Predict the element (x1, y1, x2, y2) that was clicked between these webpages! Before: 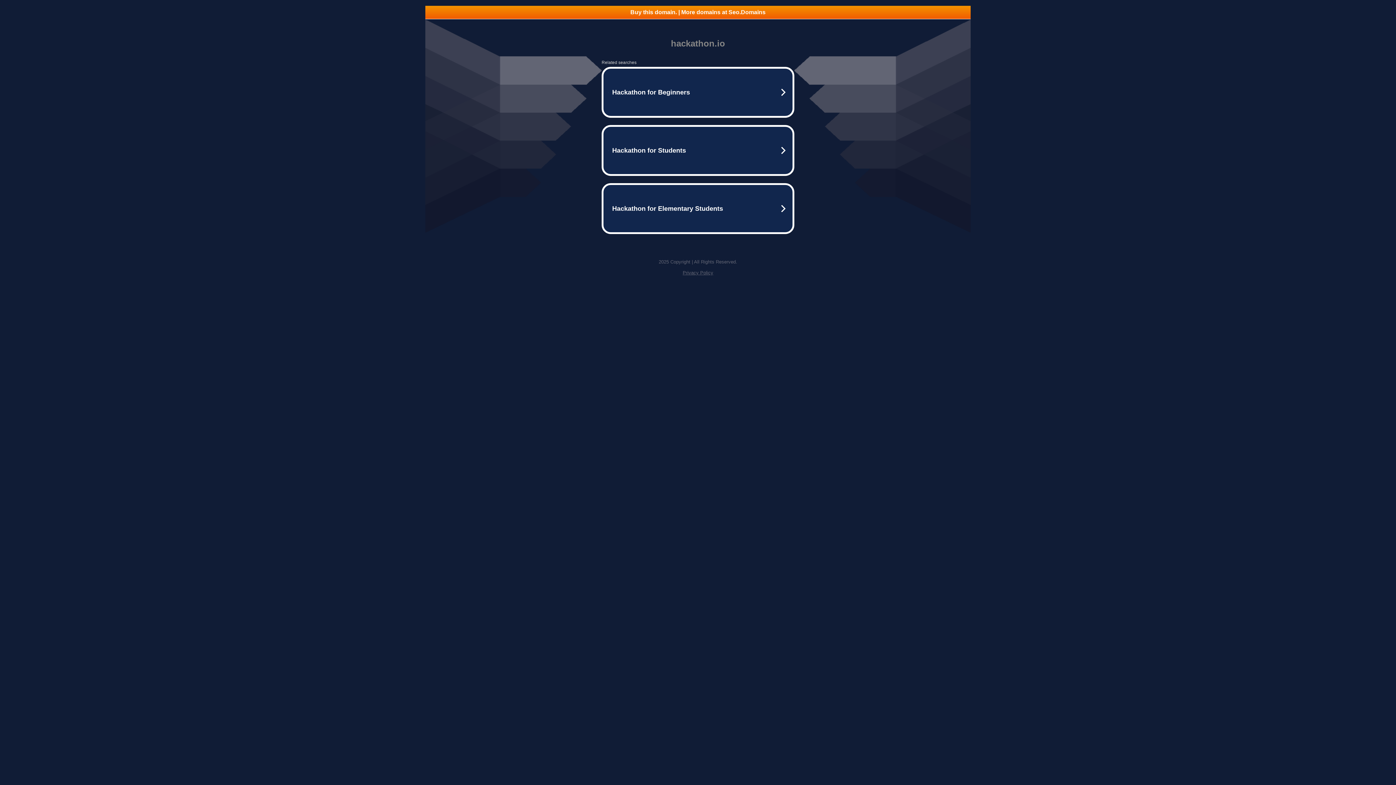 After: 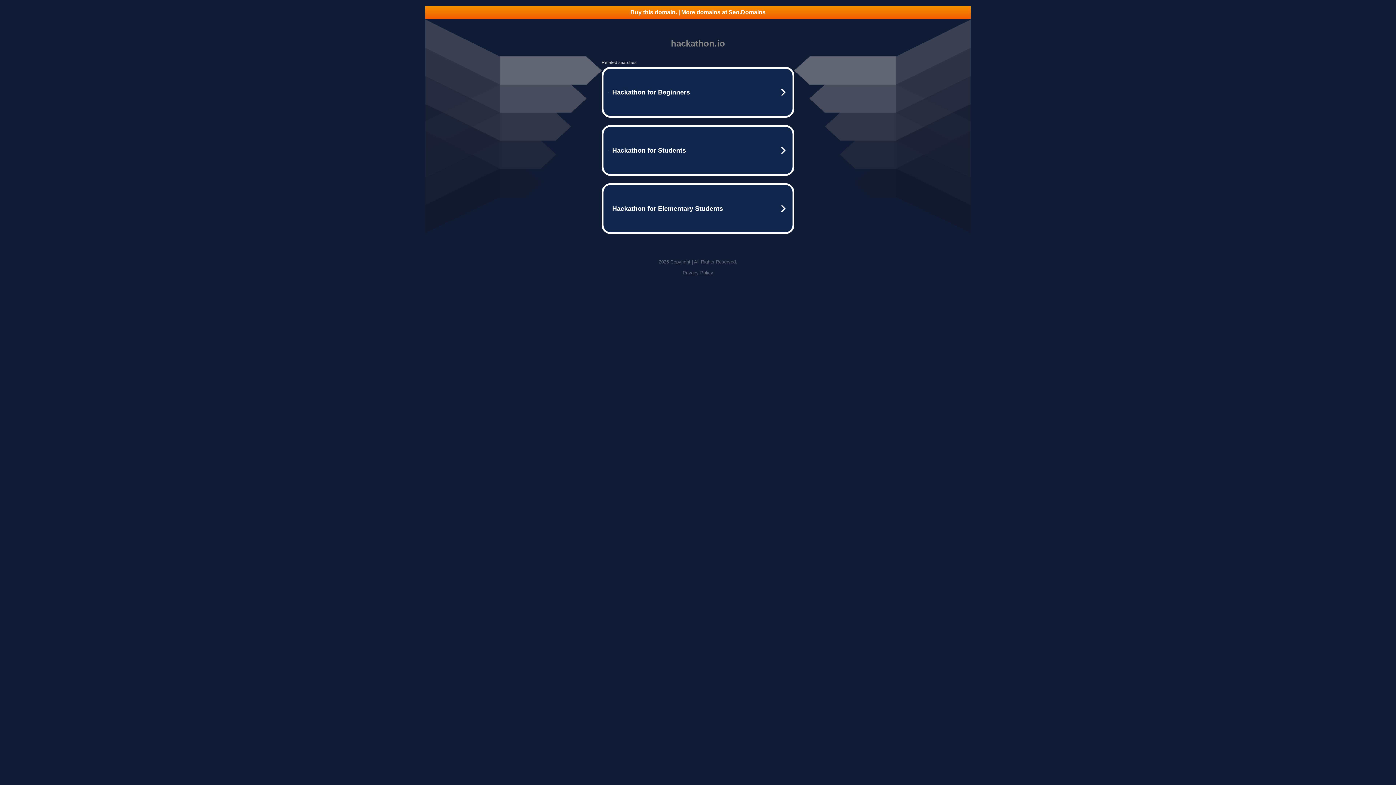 Action: bbox: (425, 5, 970, 18) label: Buy this domain. | More domains at Seo.Domains